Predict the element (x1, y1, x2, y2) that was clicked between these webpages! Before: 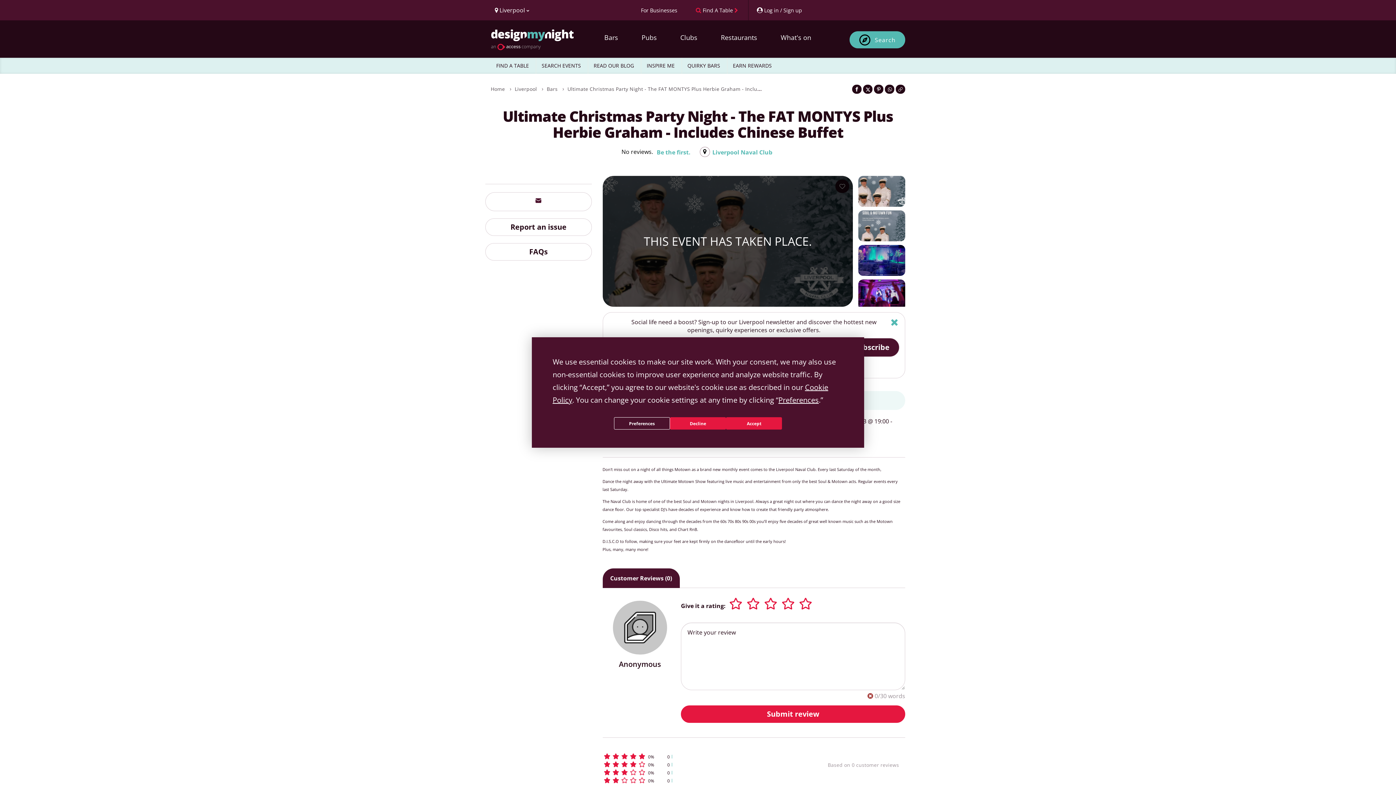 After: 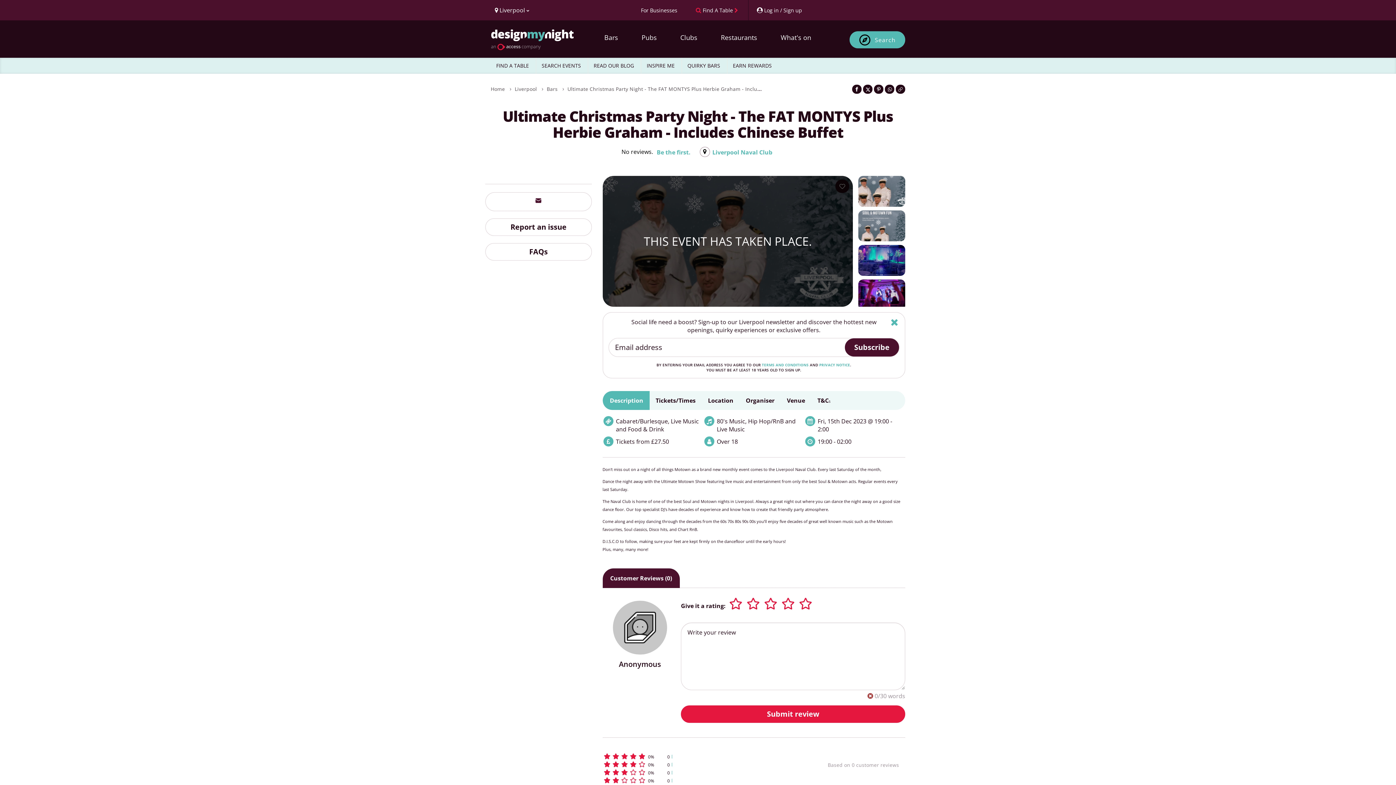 Action: label: Decline bbox: (670, 417, 726, 429)